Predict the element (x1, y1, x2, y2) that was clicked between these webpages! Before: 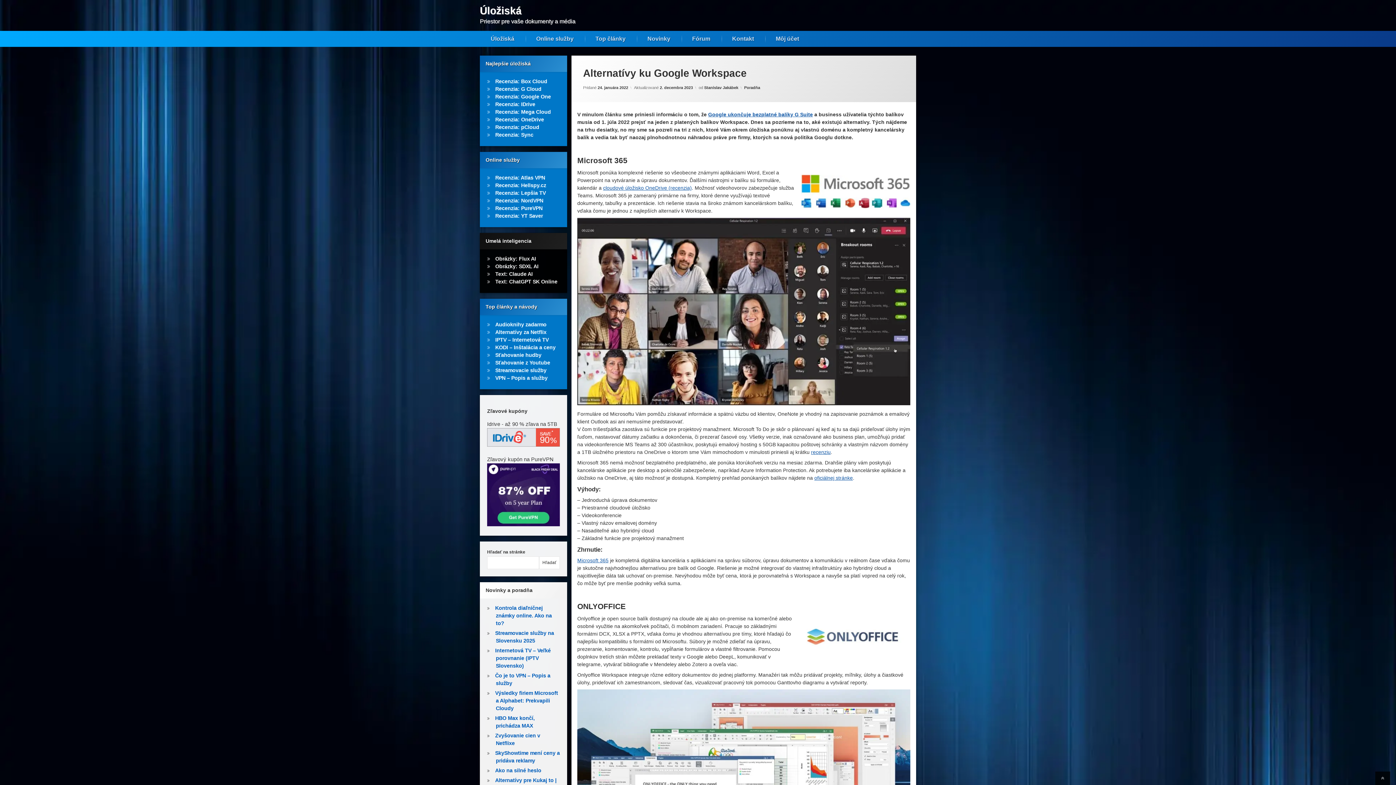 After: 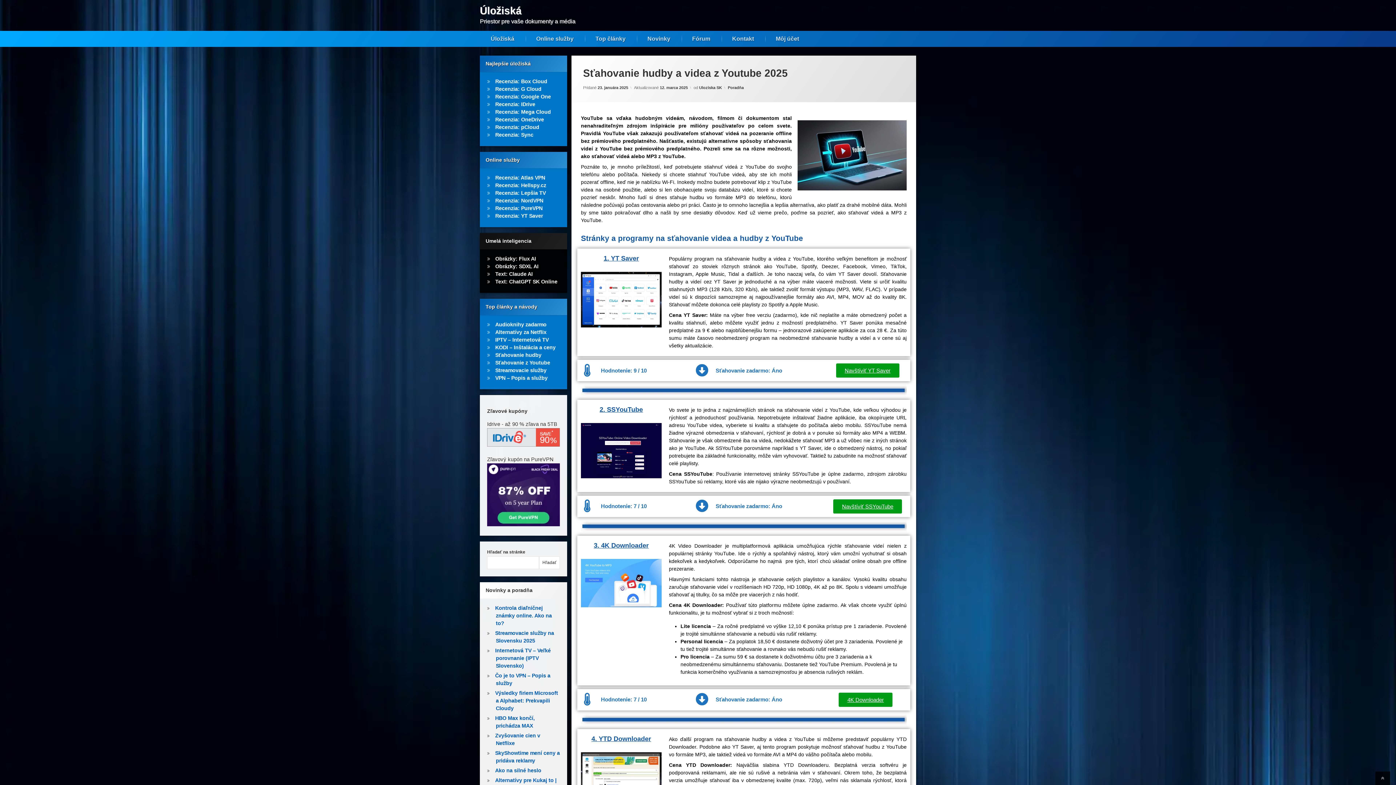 Action: bbox: (495, 360, 550, 365) label: Sťahovanie z Youtube